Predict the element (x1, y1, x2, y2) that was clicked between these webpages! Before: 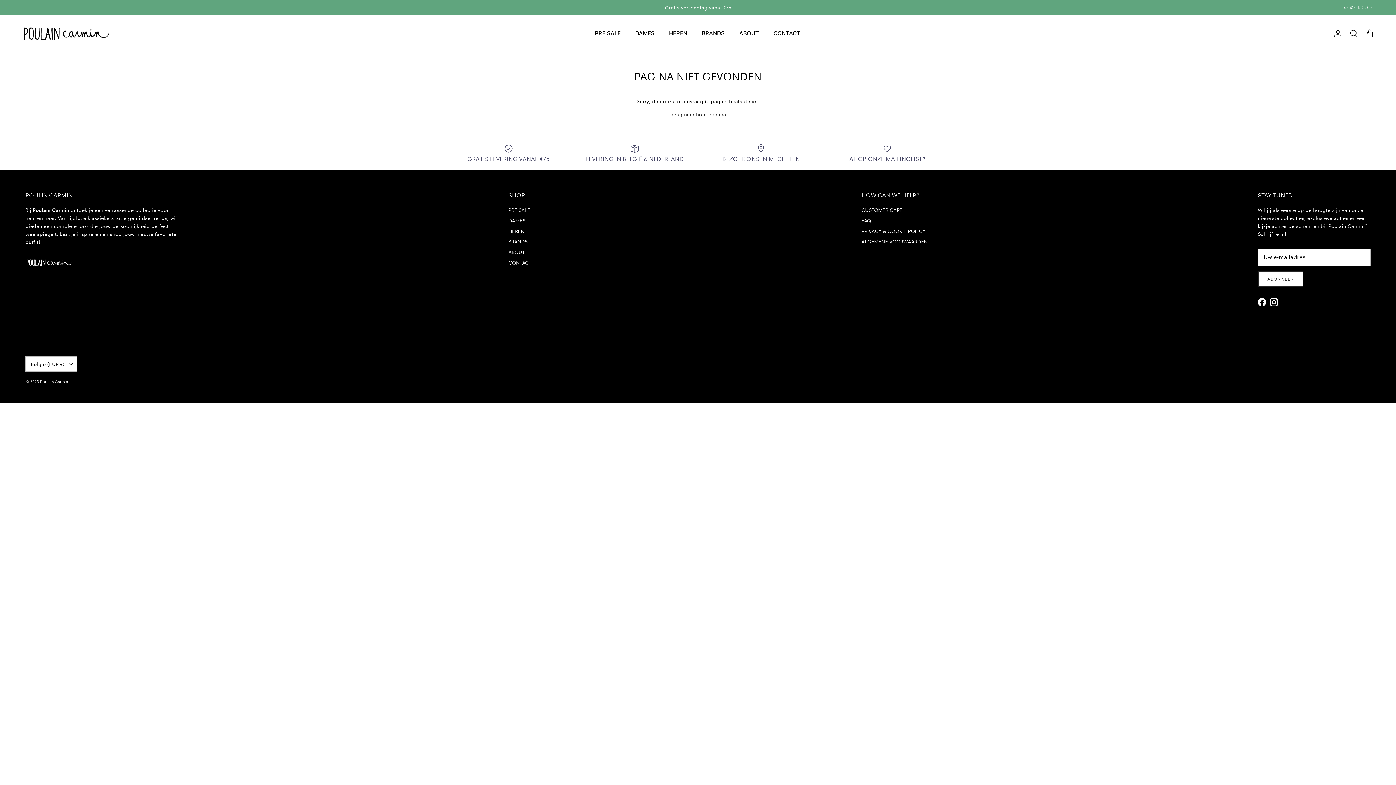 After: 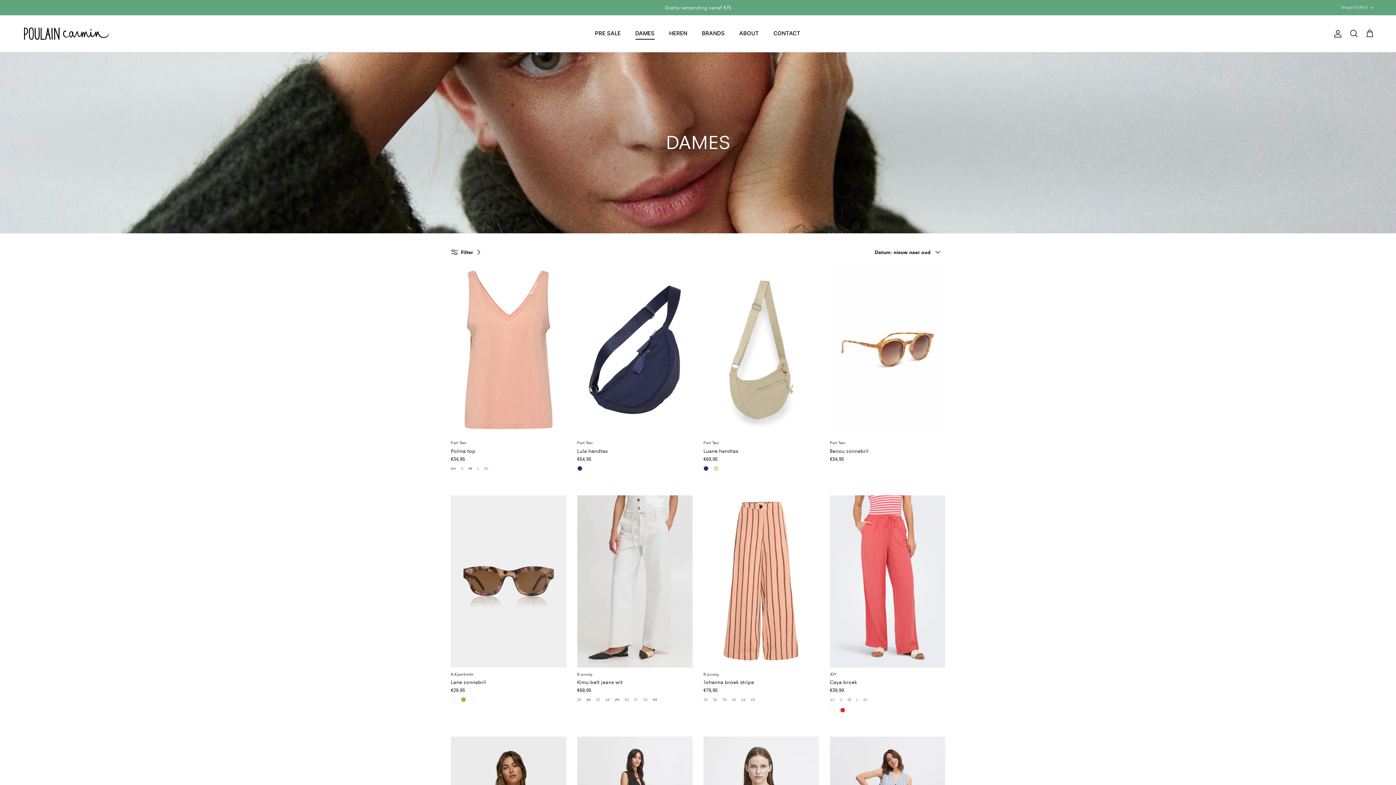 Action: bbox: (508, 217, 525, 223) label: DAMES